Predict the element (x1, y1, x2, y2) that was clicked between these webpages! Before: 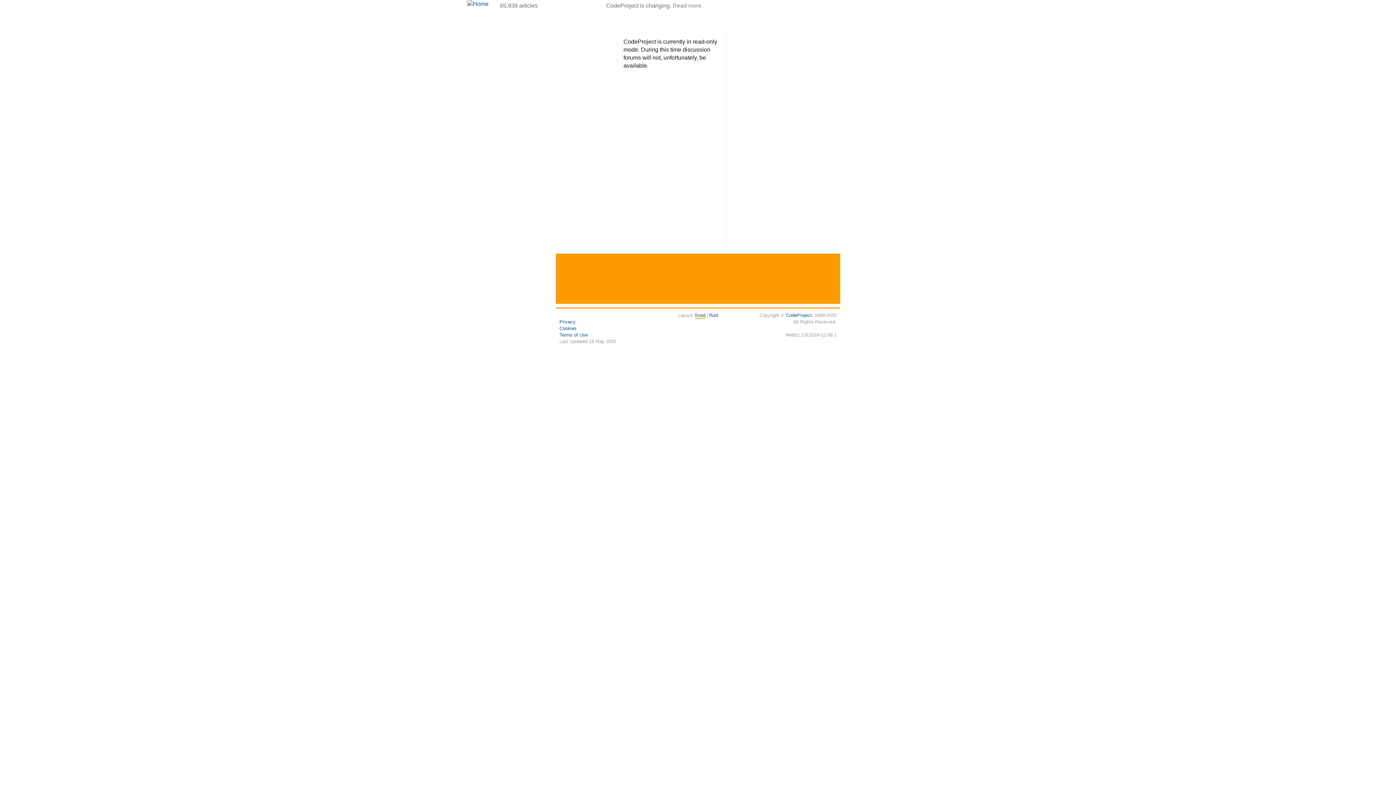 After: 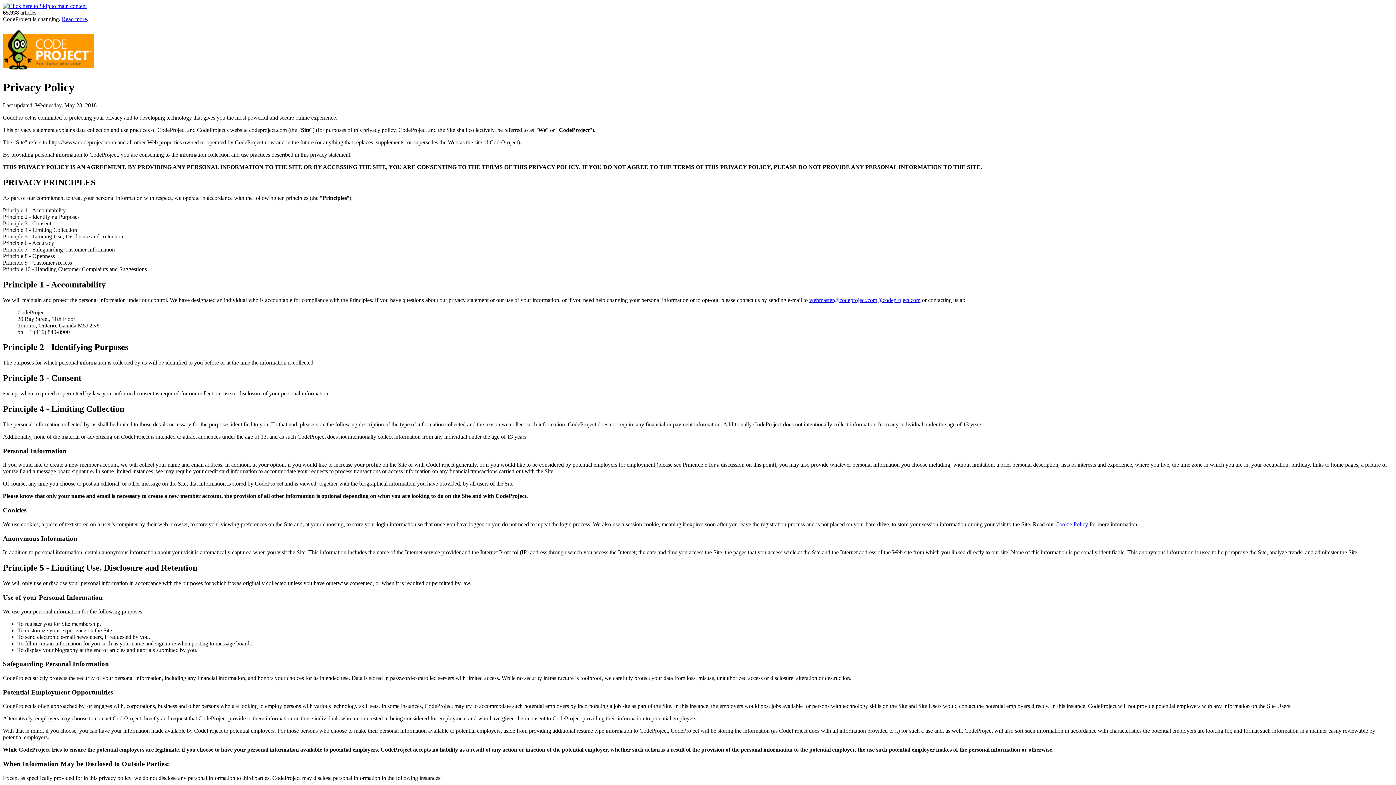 Action: label: Privacy bbox: (559, 319, 575, 324)